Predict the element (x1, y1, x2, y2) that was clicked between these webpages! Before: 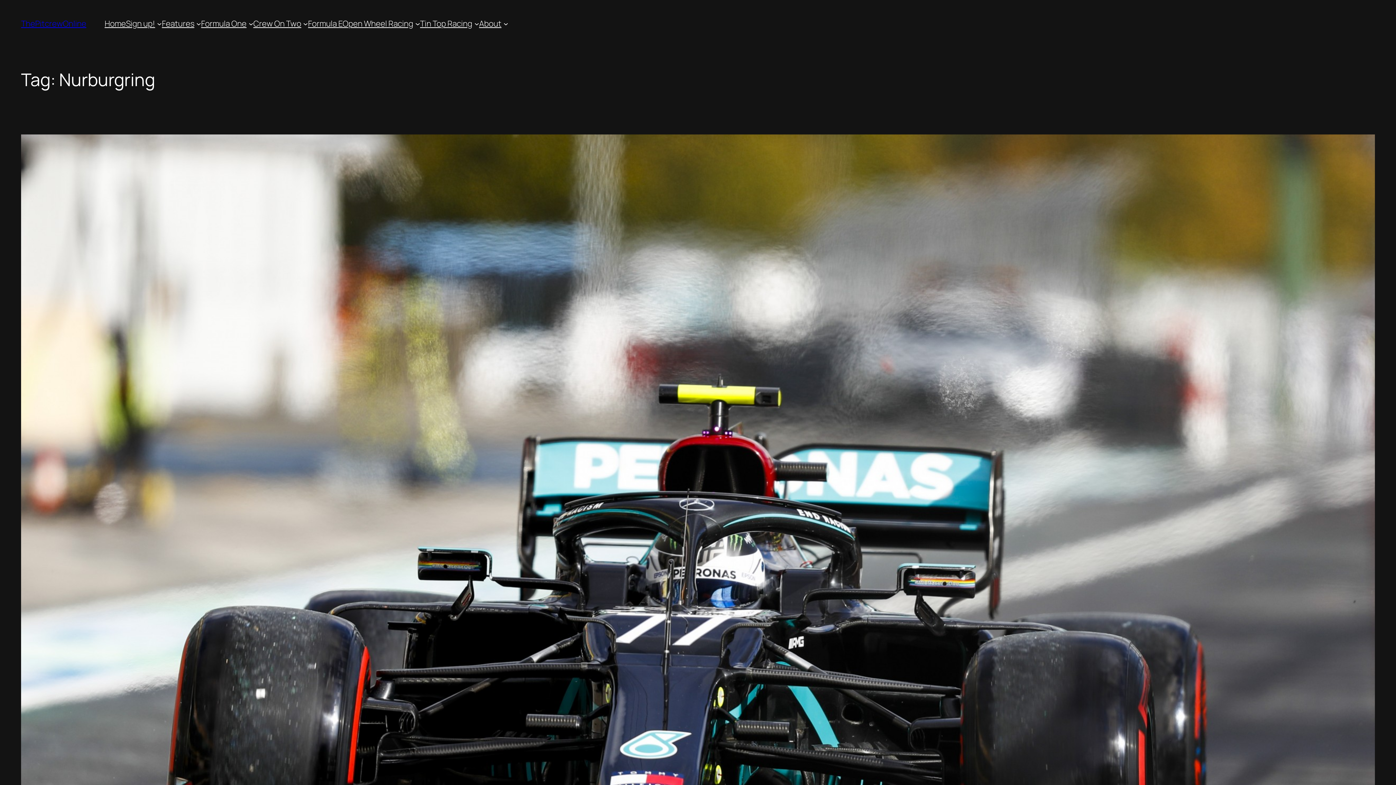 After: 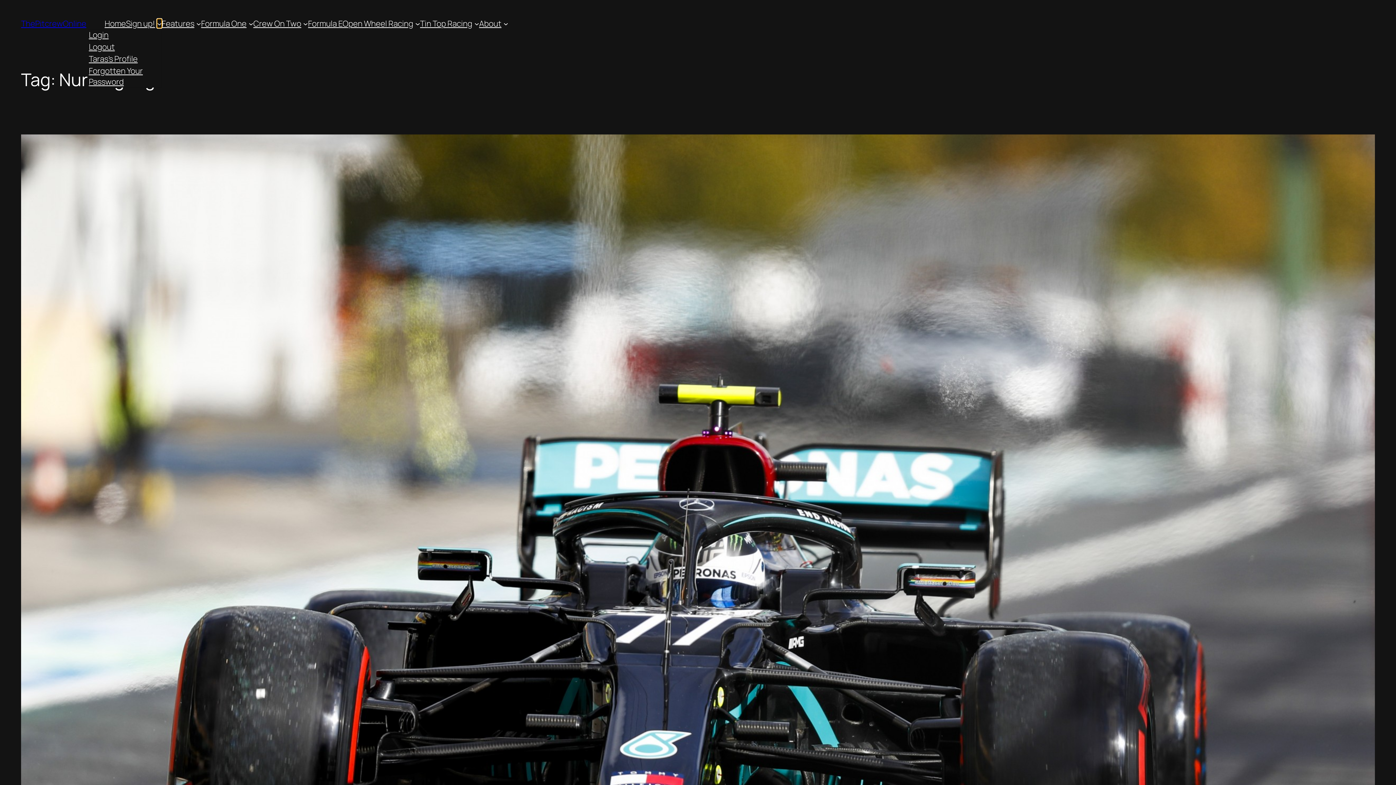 Action: label: Sign up! submenu bbox: (157, 21, 161, 26)